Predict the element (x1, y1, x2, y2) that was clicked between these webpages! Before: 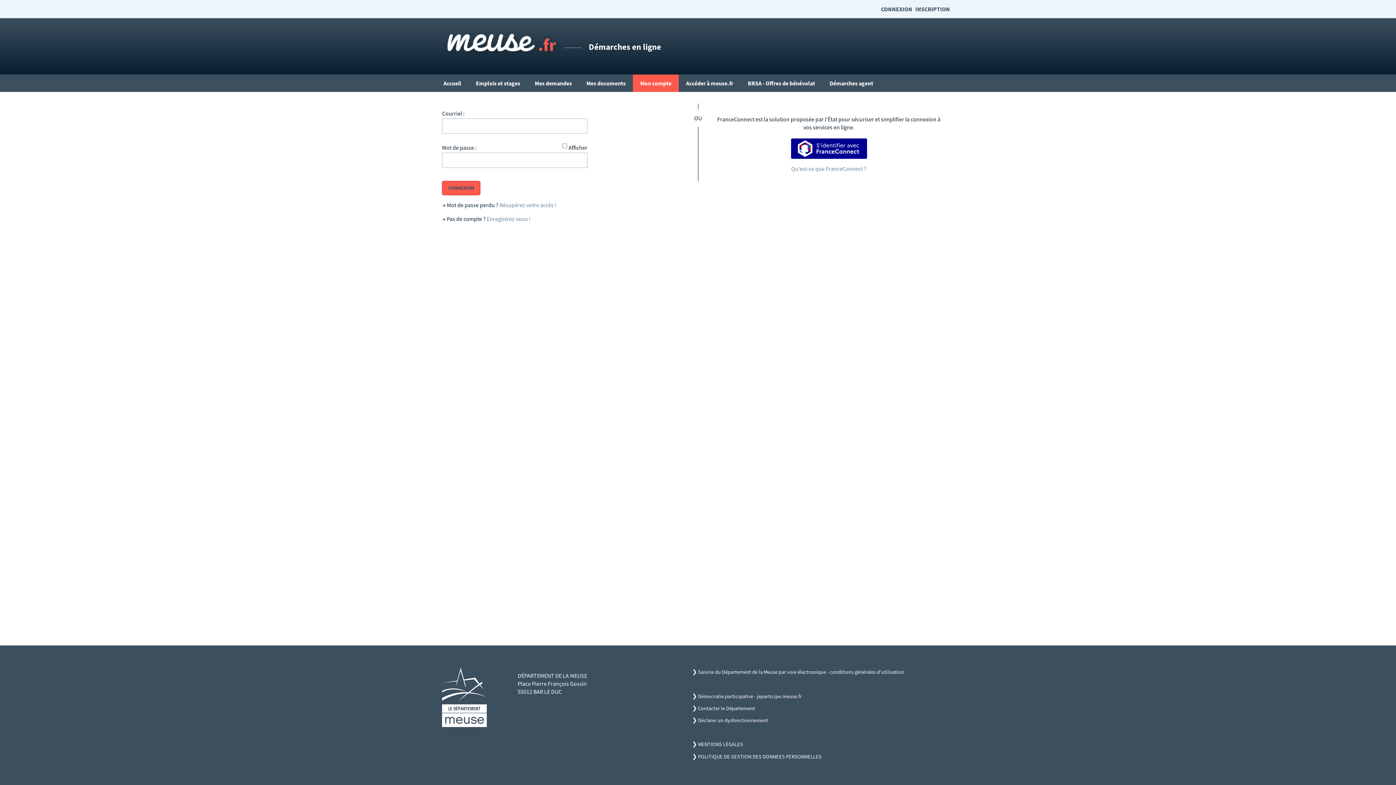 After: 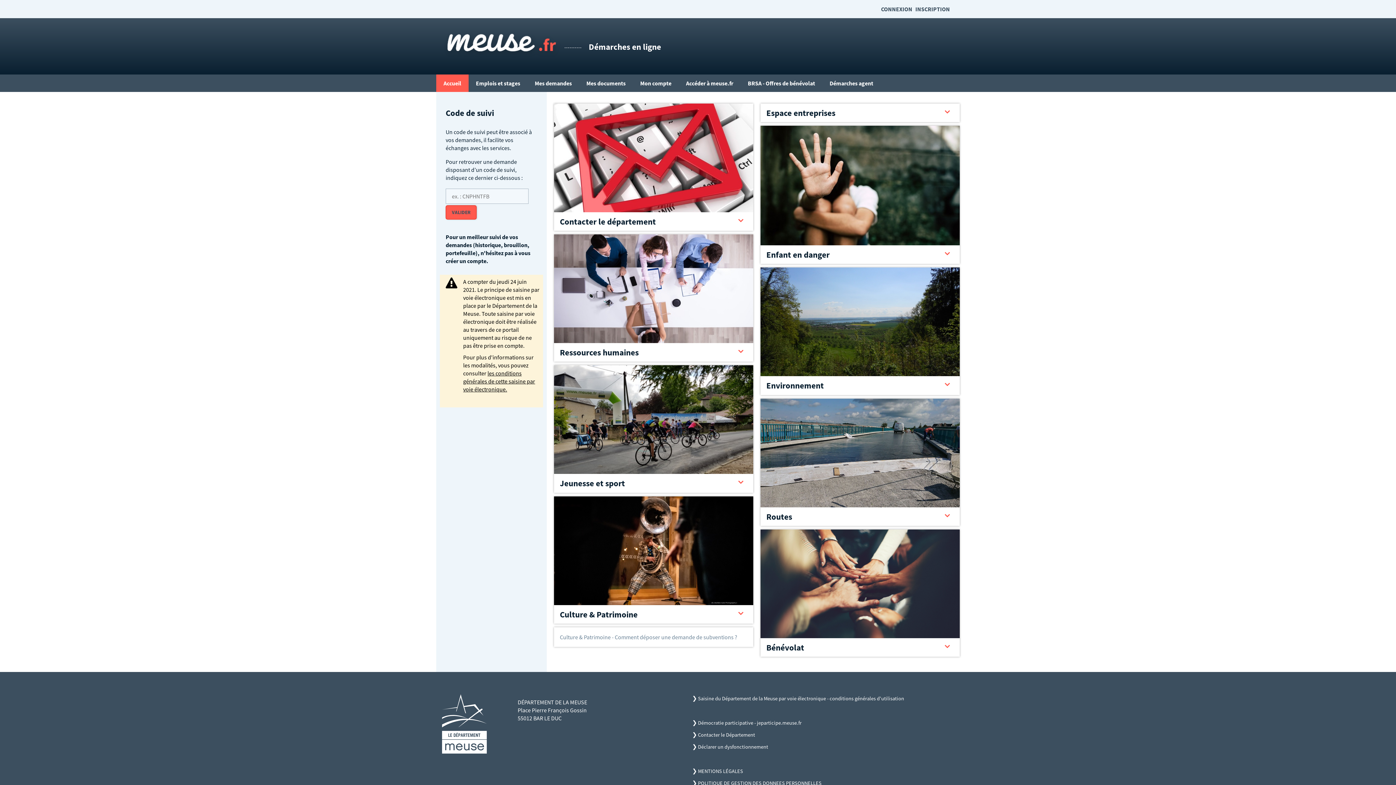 Action: bbox: (440, 18, 955, 57) label:  Démarches en ligne